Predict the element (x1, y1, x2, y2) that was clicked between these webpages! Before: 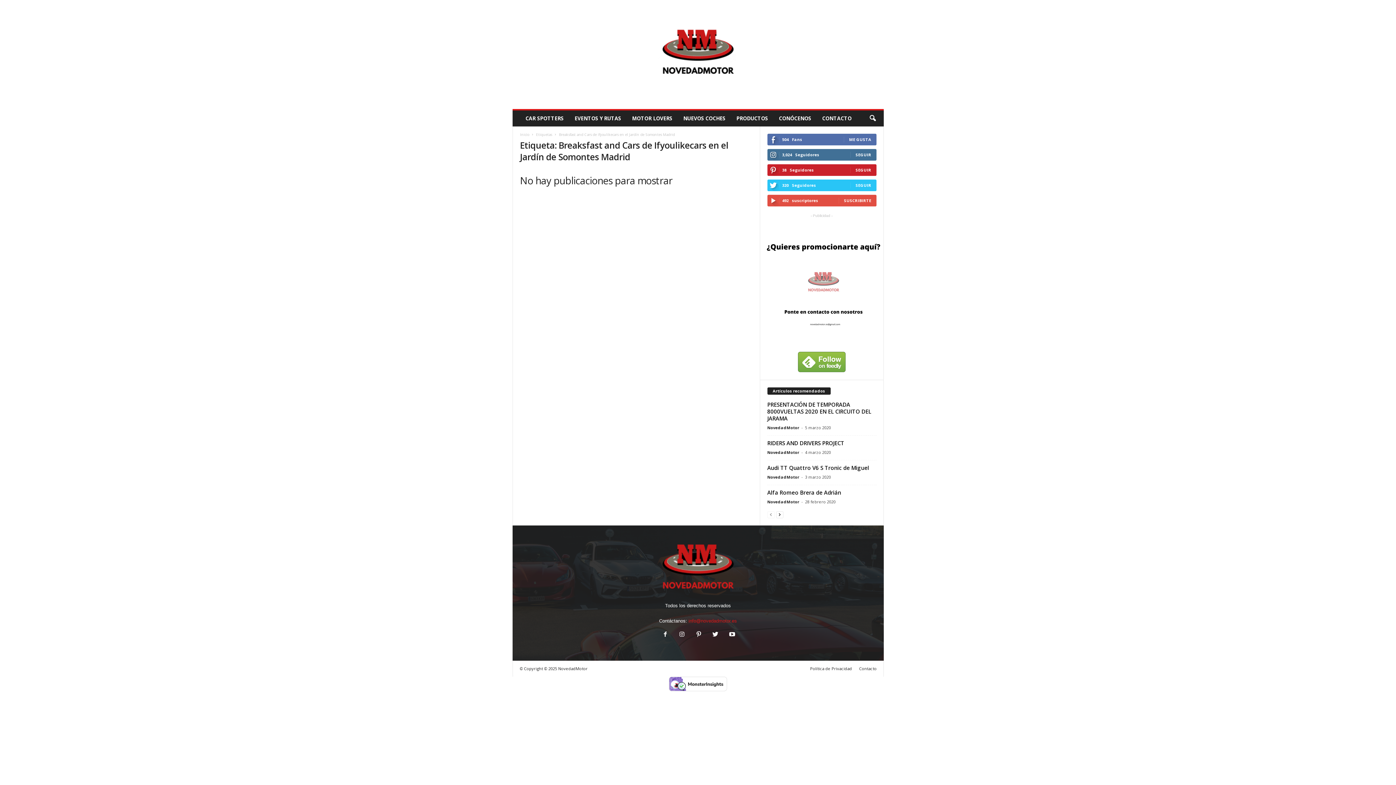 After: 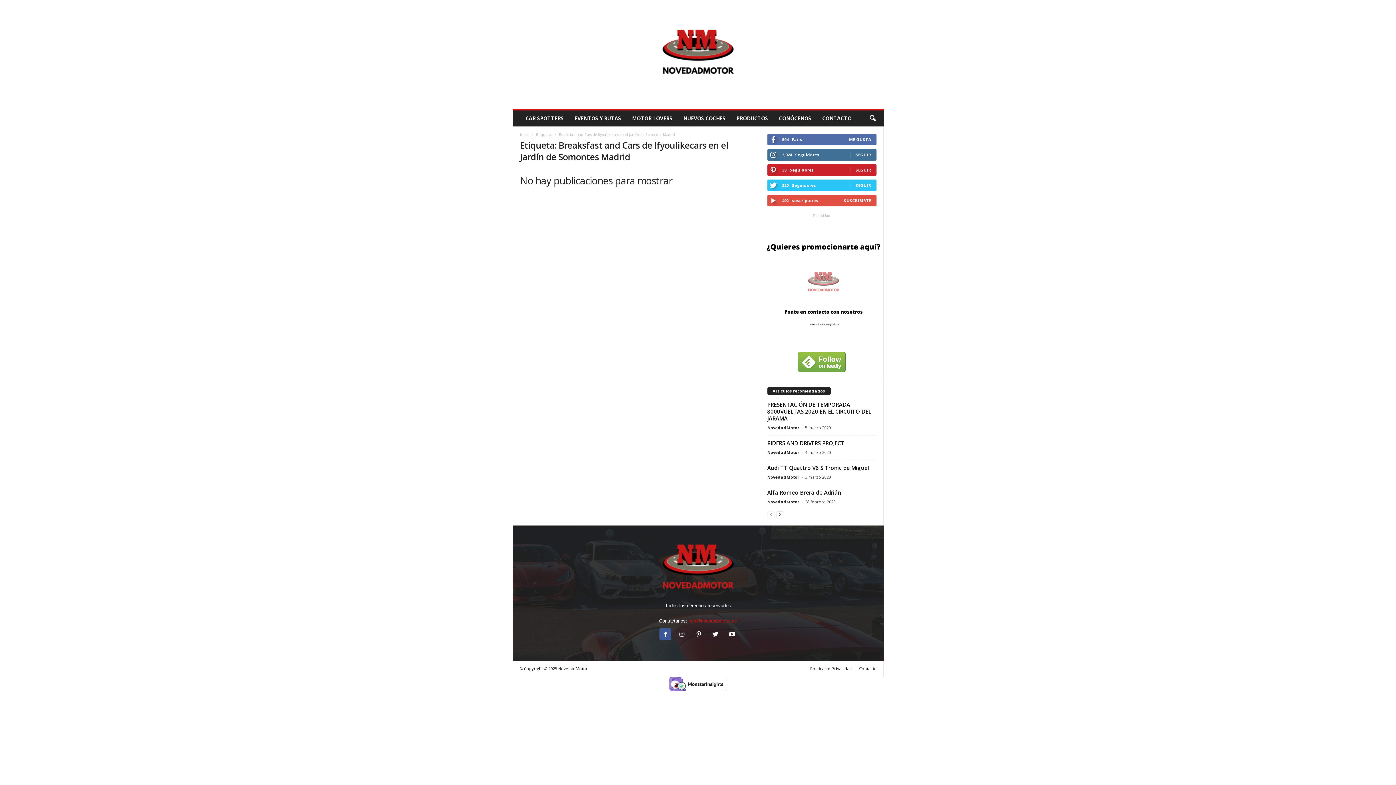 Action: label:   bbox: (657, 632, 673, 638)